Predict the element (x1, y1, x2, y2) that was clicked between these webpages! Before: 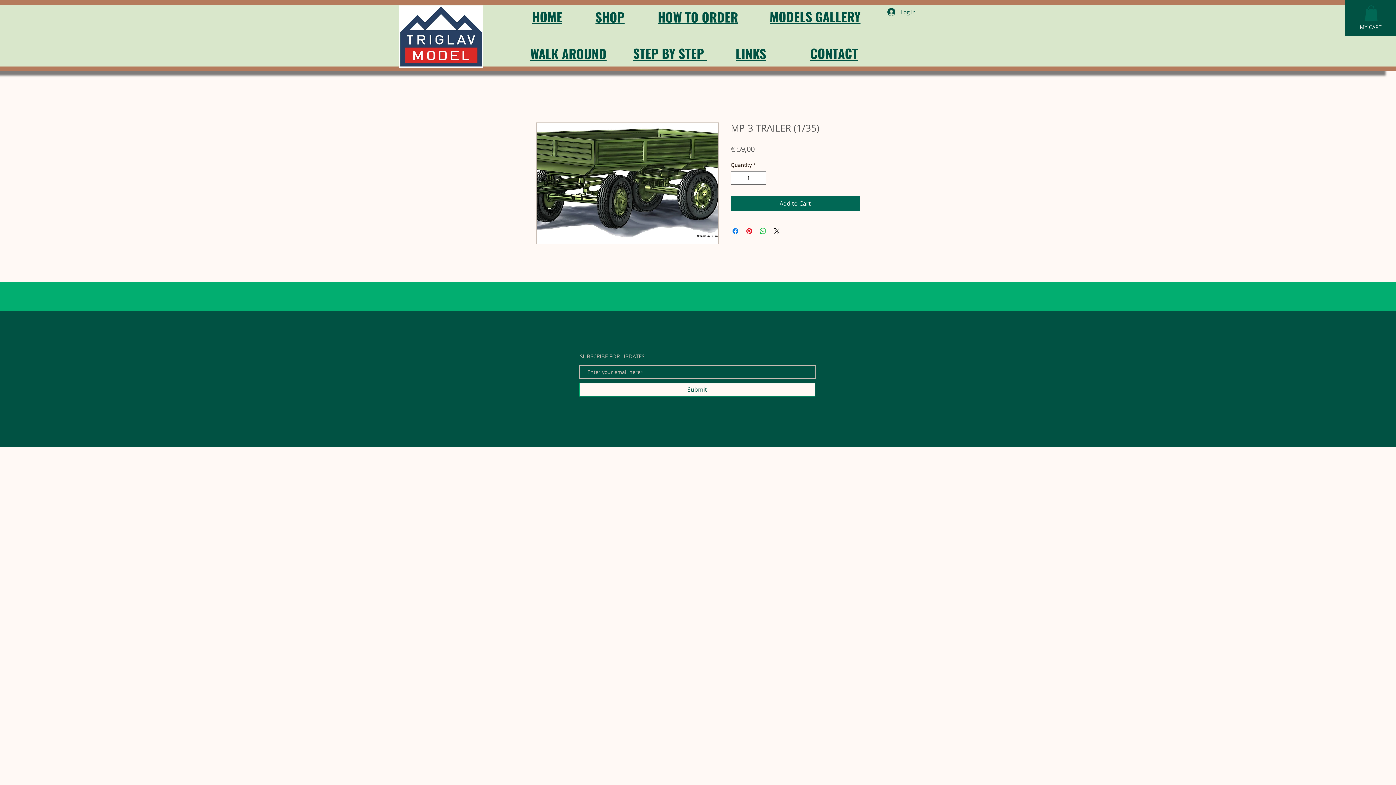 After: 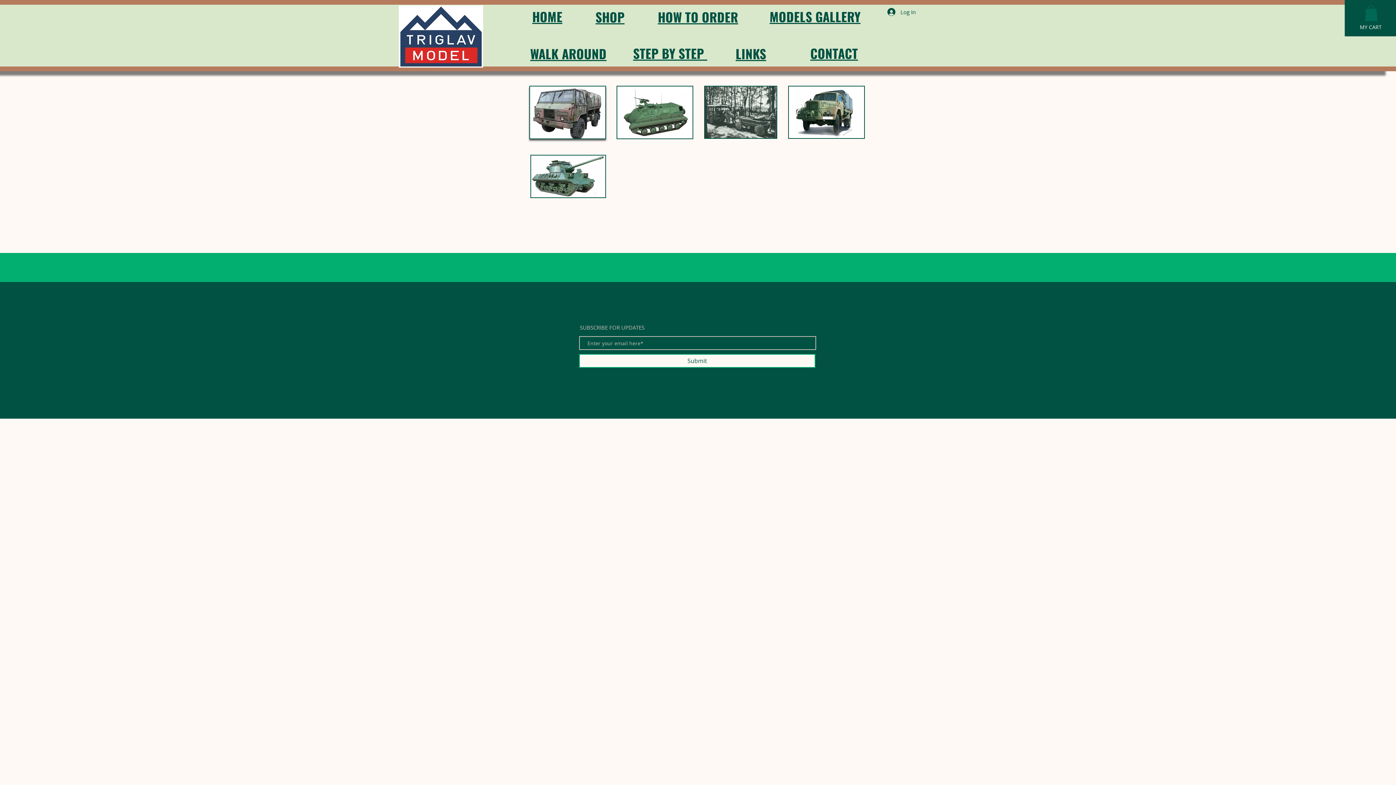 Action: label: WALK AROUND bbox: (530, 45, 606, 62)